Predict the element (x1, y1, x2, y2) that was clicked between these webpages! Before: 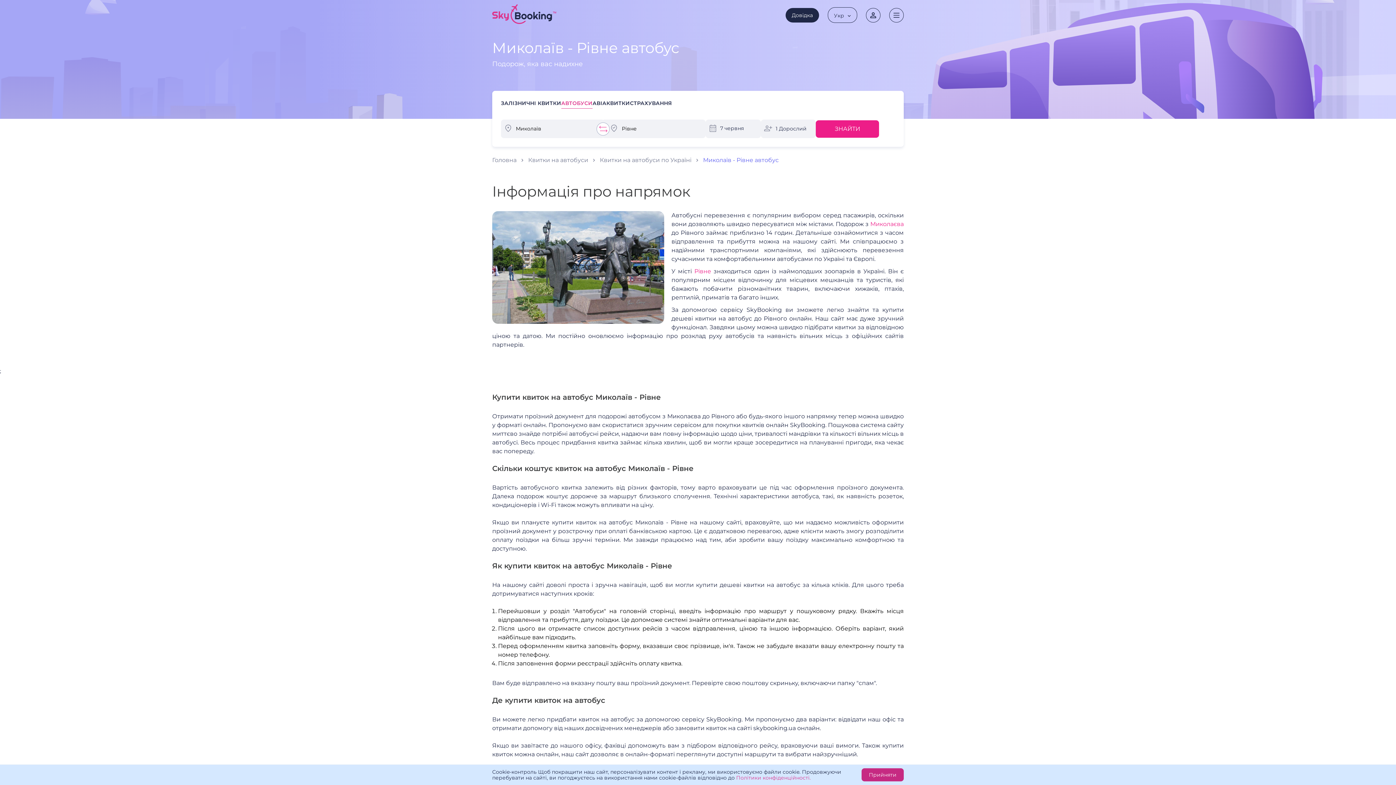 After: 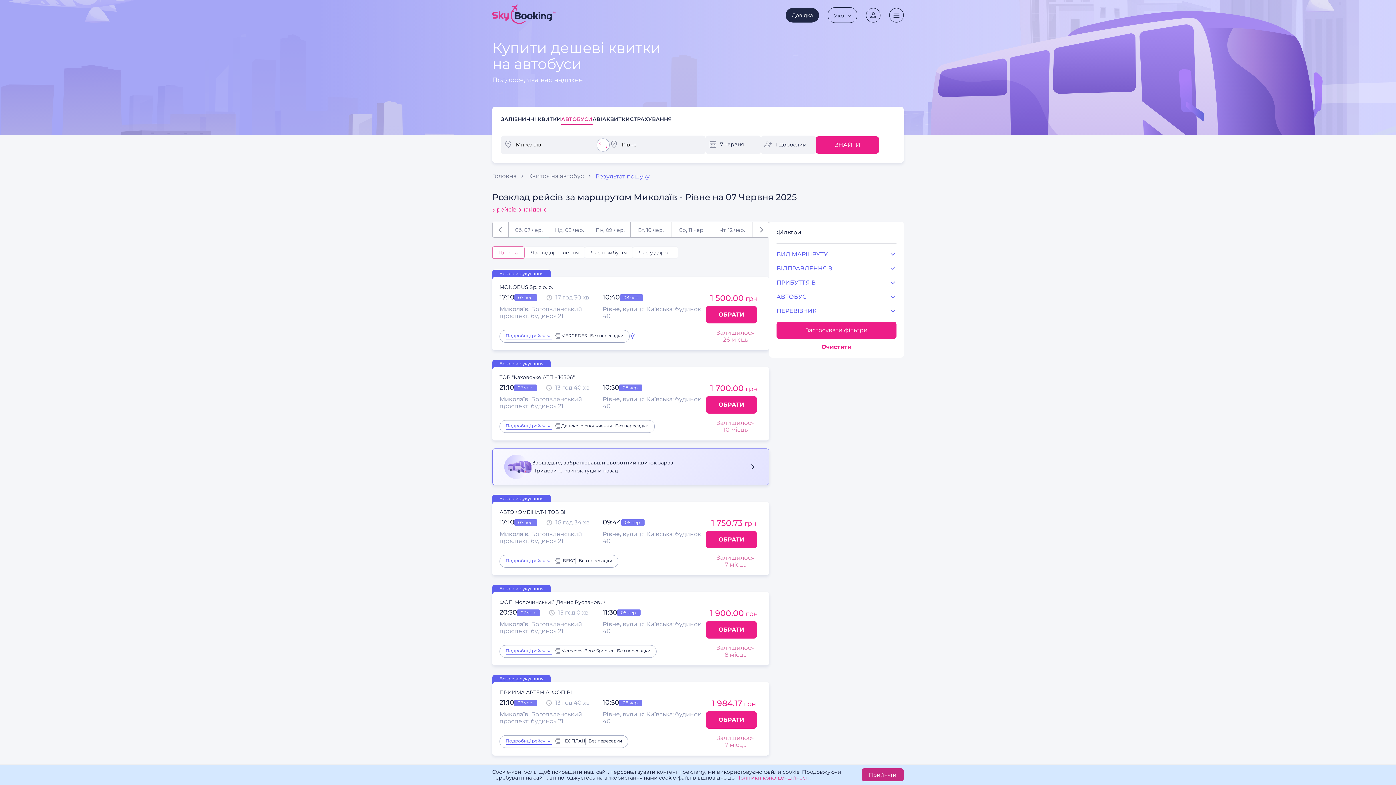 Action: label: ЗНАЙТИ bbox: (816, 120, 879, 137)